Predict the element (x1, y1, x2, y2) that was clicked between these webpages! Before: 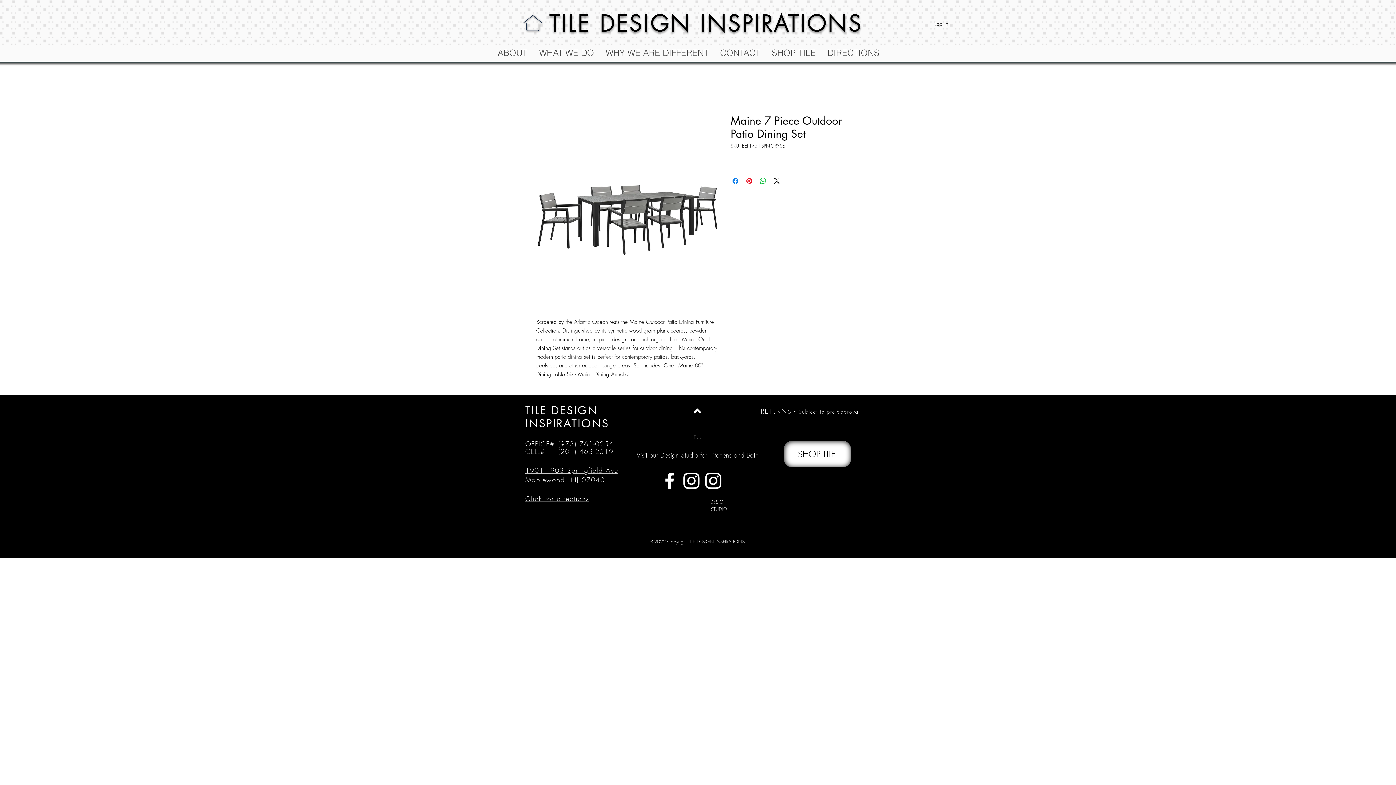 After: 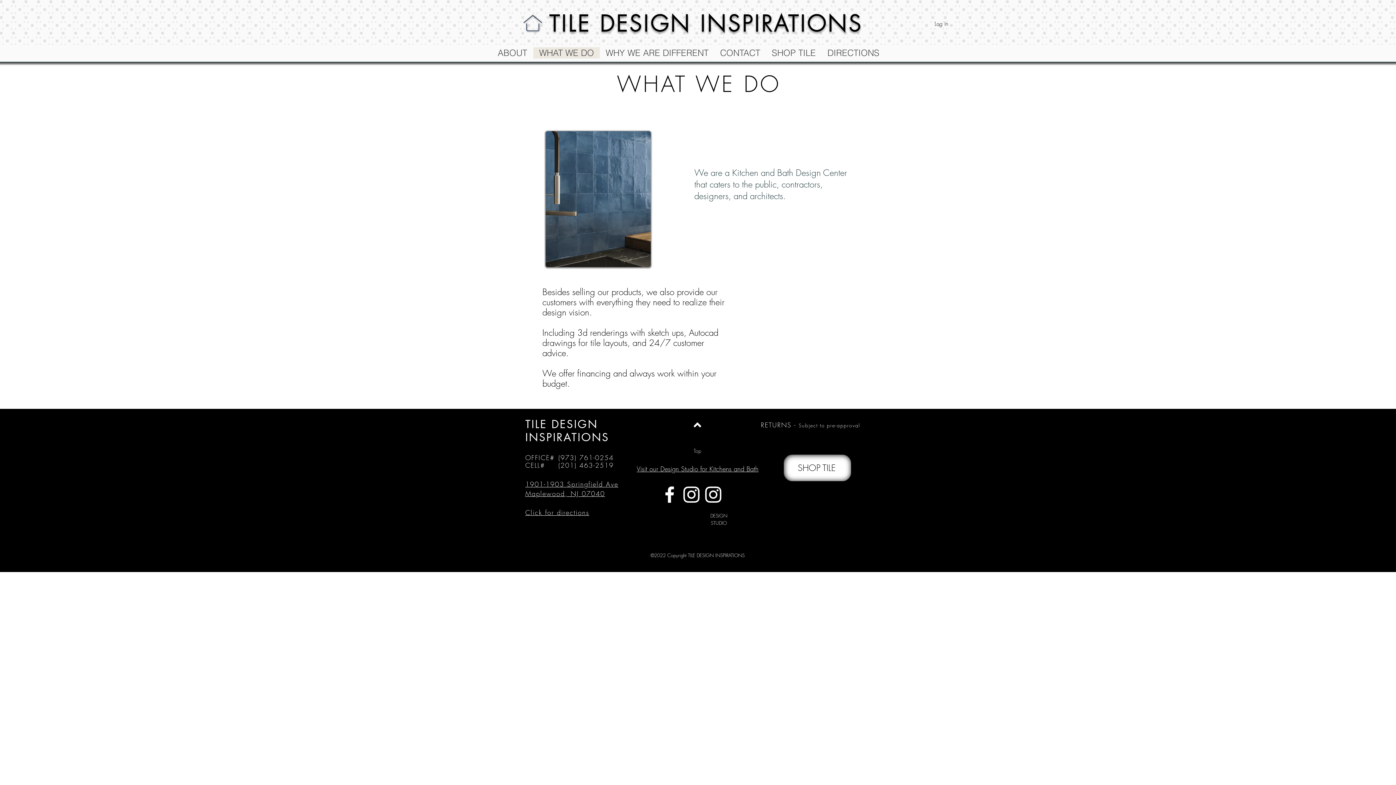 Action: label: WHAT WE DO bbox: (533, 47, 600, 58)